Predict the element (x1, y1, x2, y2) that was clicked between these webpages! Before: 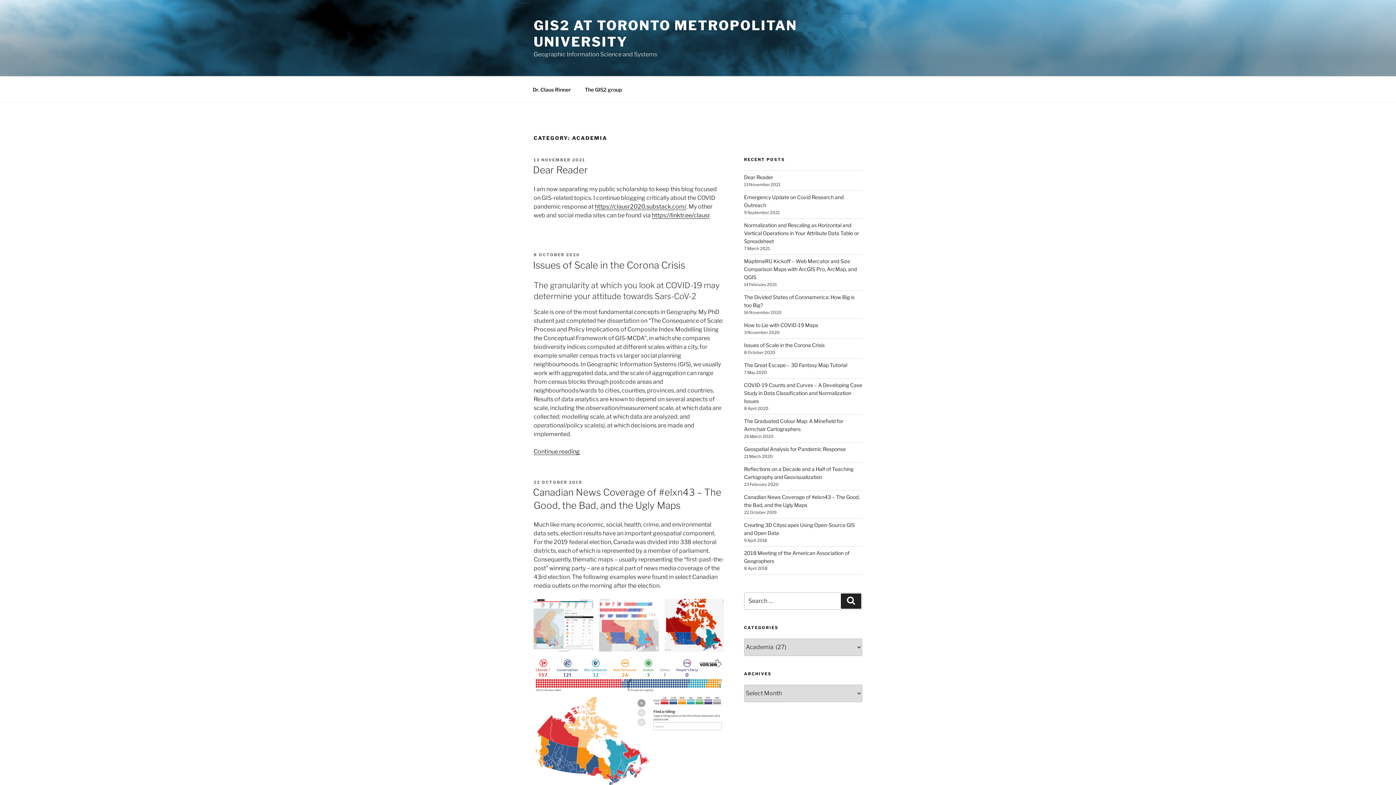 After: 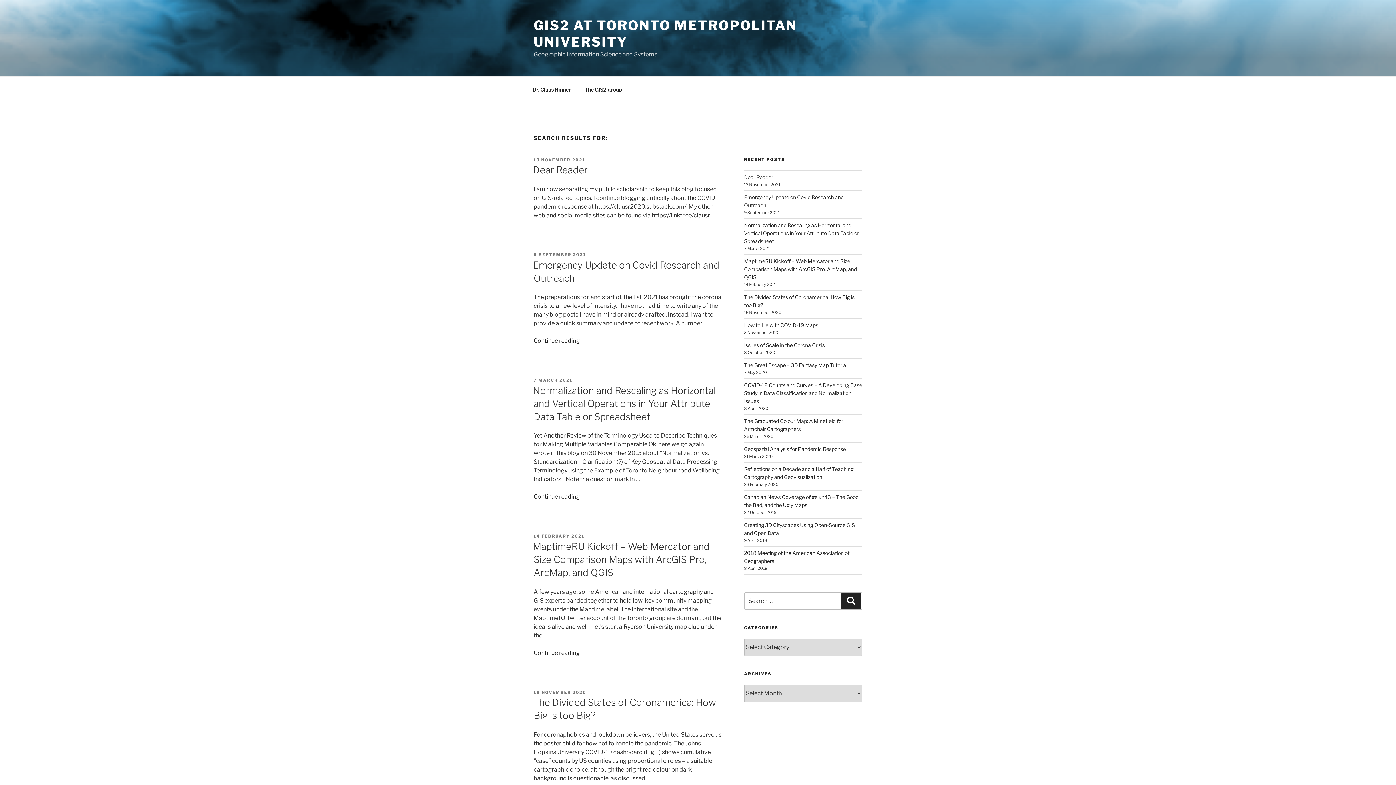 Action: bbox: (841, 593, 861, 609) label: Search